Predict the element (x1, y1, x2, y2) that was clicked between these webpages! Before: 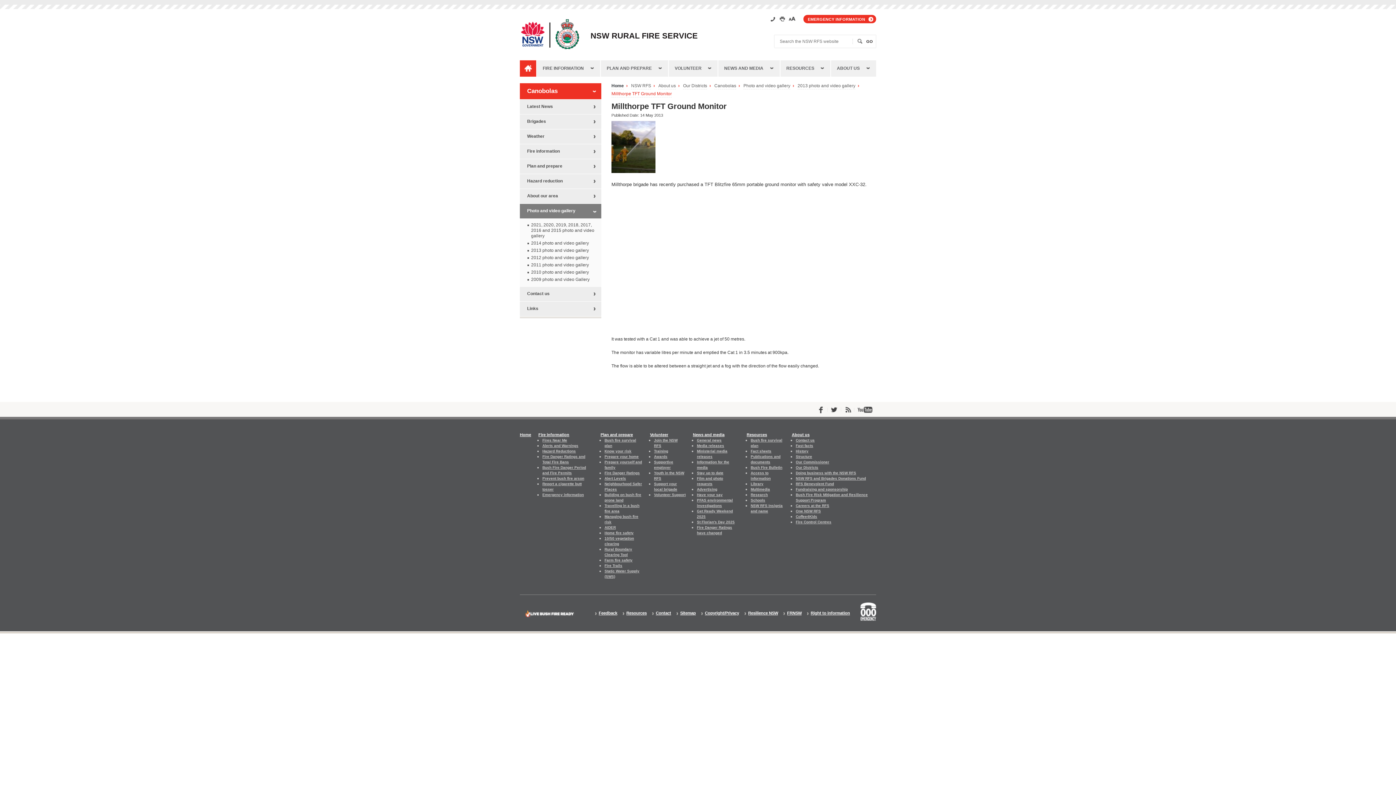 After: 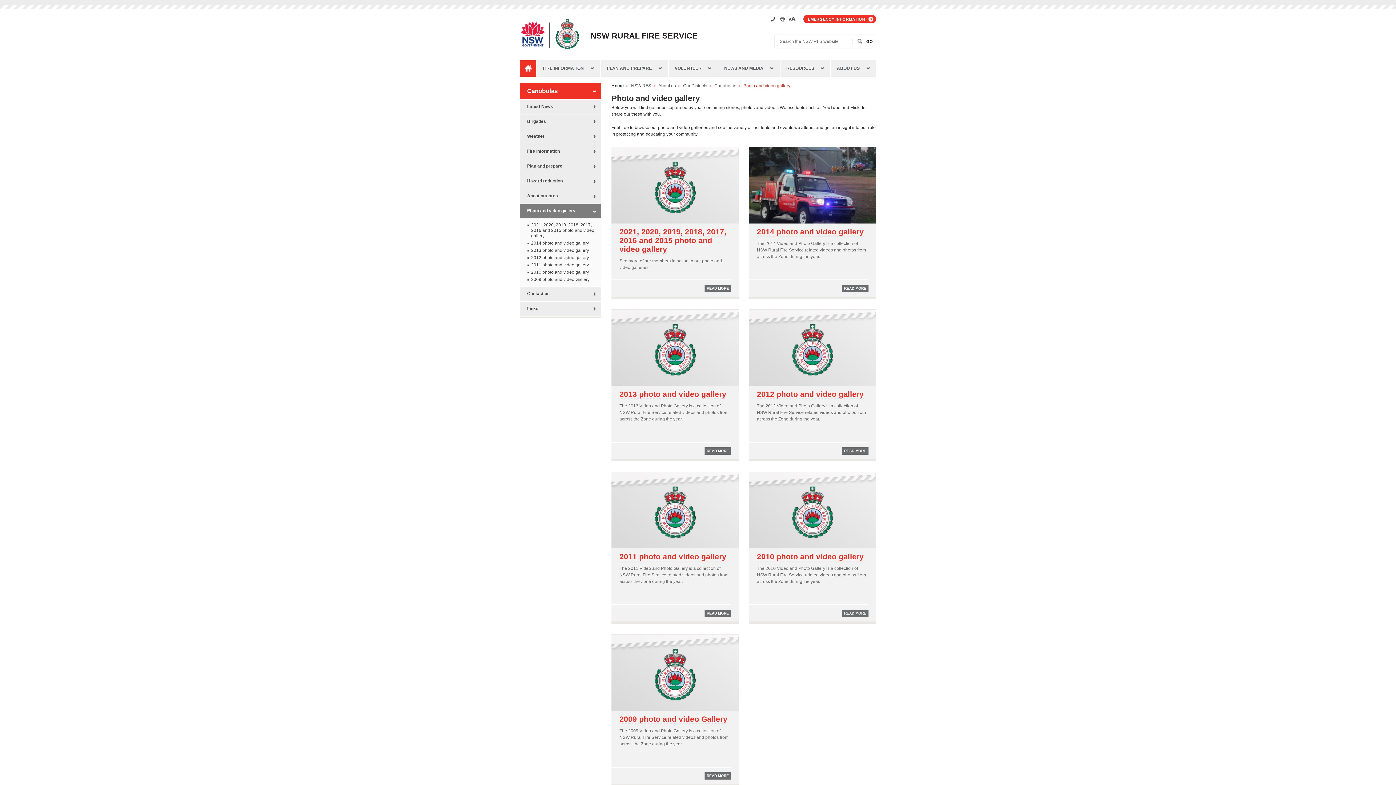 Action: bbox: (520, 204, 601, 218) label: Photo and video gallery